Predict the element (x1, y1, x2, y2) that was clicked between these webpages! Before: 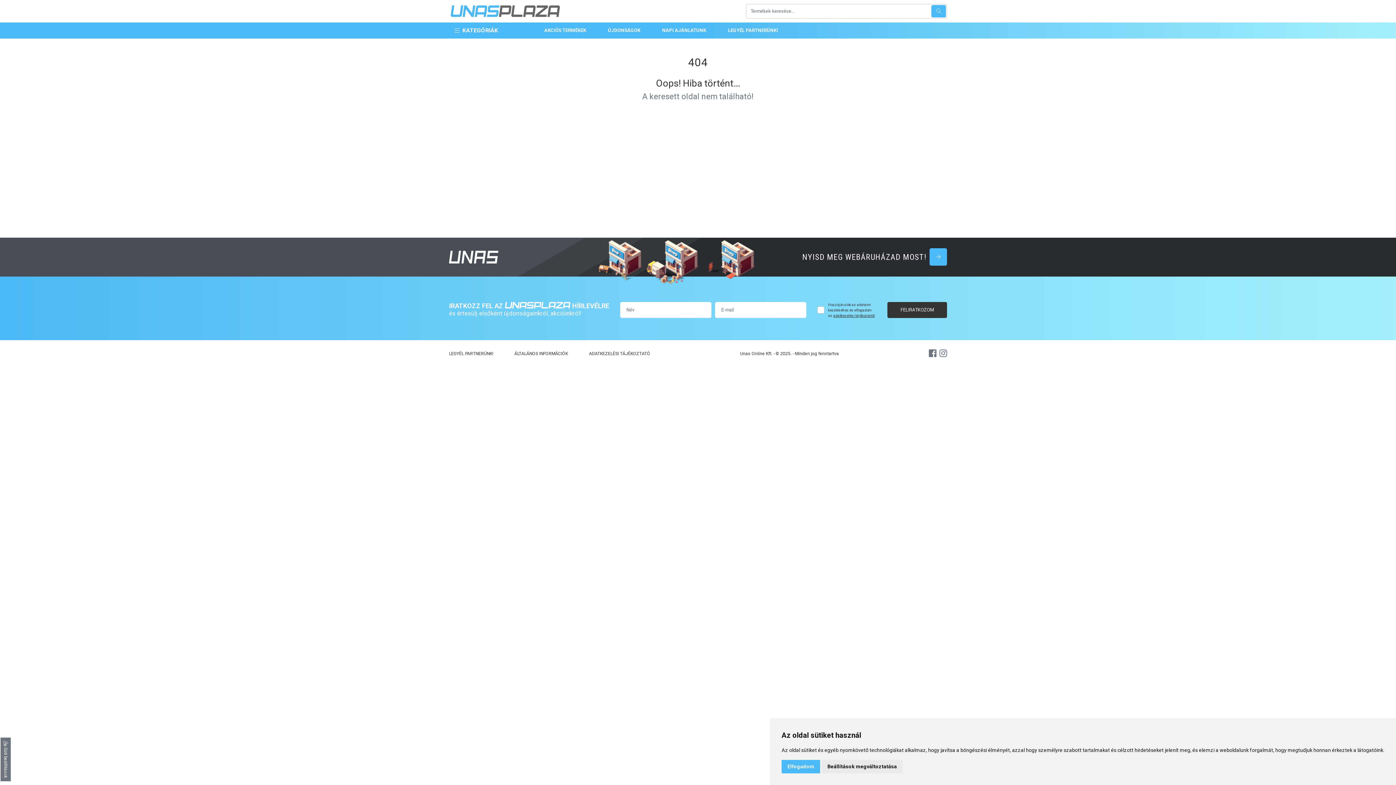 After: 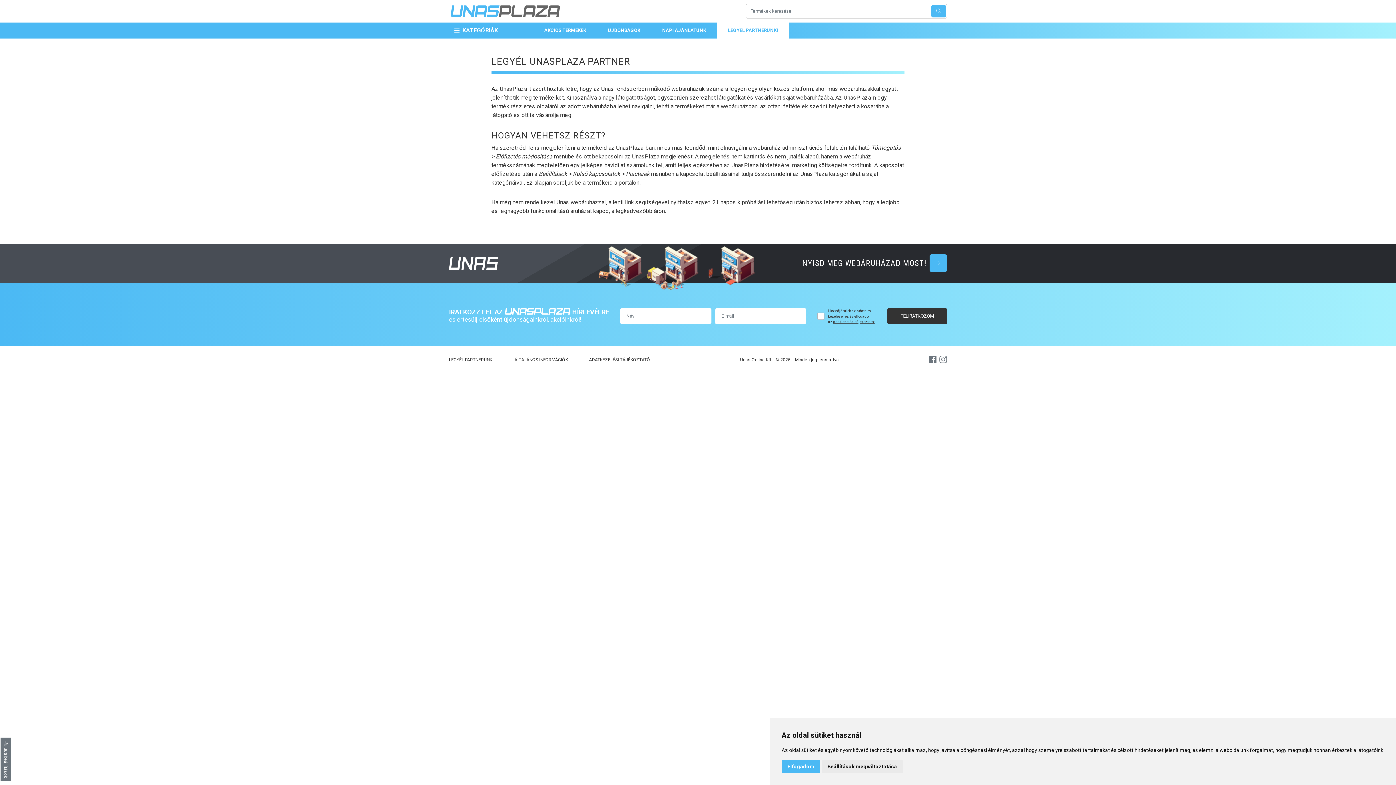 Action: bbox: (449, 351, 493, 356) label: LEGYÉL PARTNERÜNK!